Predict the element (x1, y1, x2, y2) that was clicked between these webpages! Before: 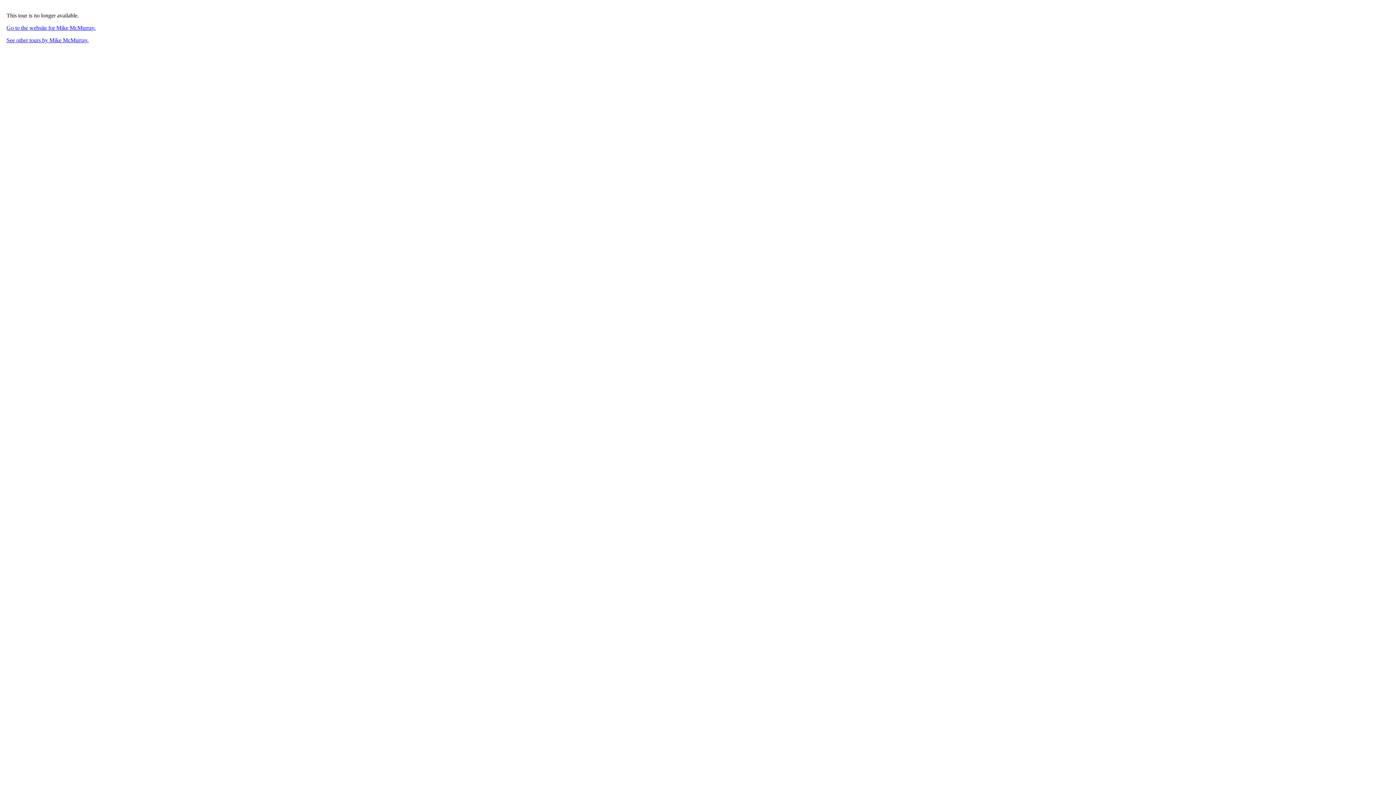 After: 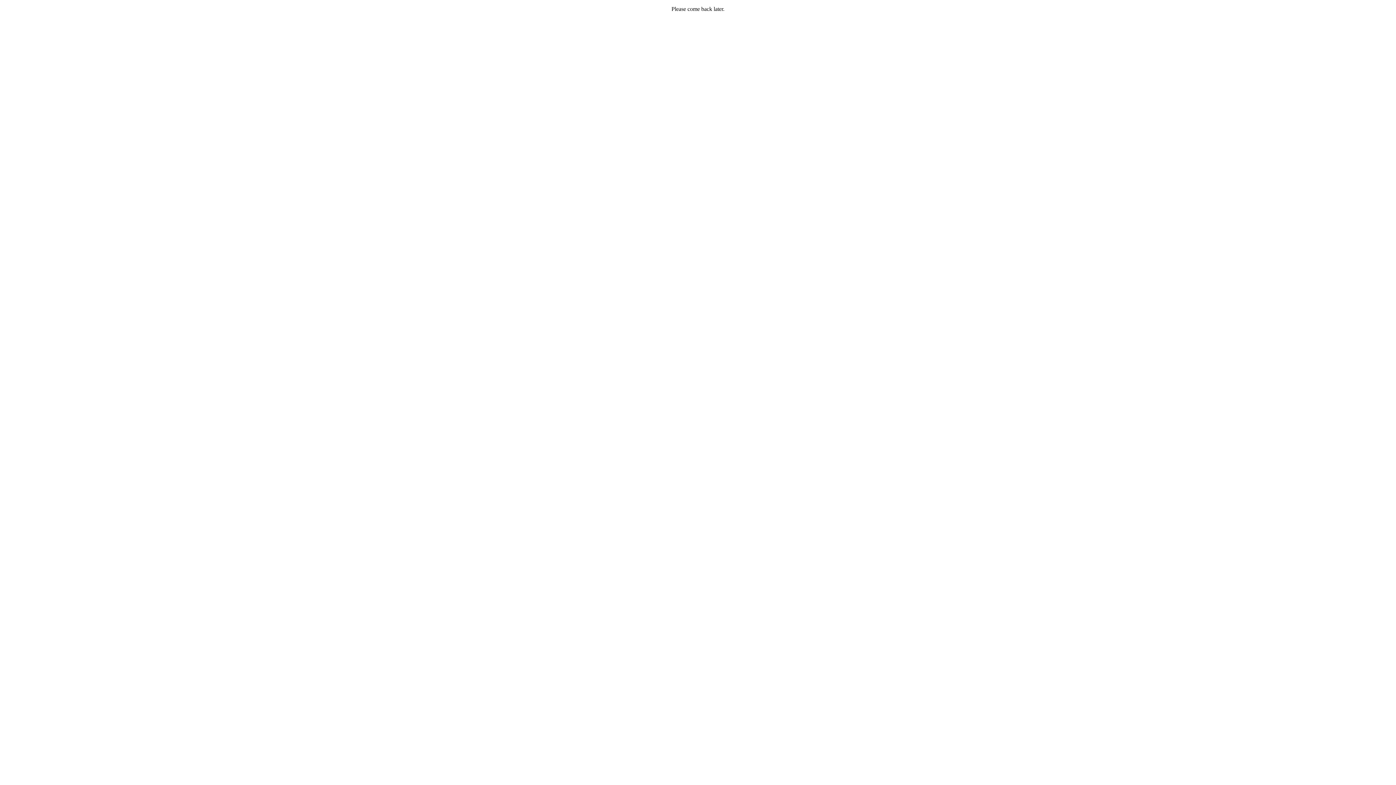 Action: label: Go to the website for Mike McMurray. bbox: (6, 24, 95, 30)